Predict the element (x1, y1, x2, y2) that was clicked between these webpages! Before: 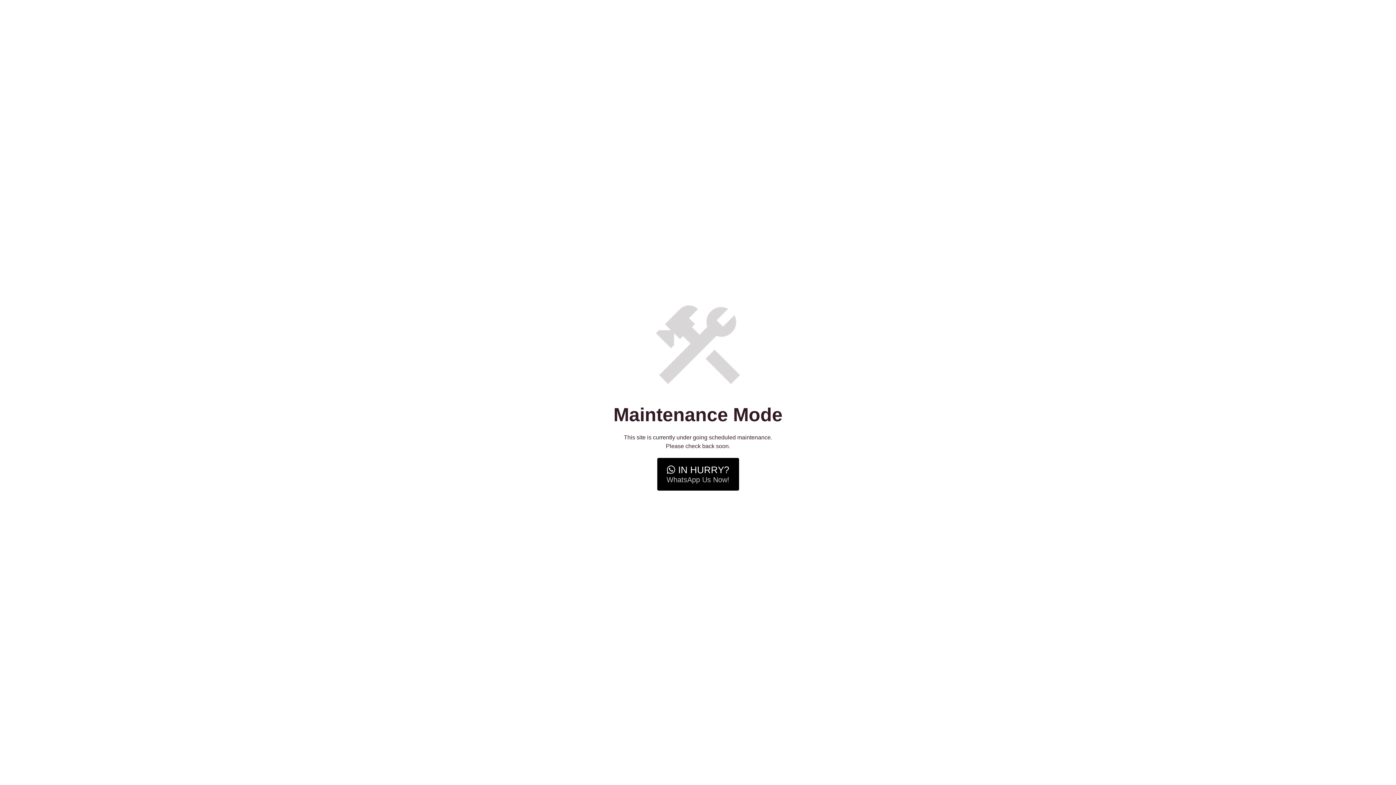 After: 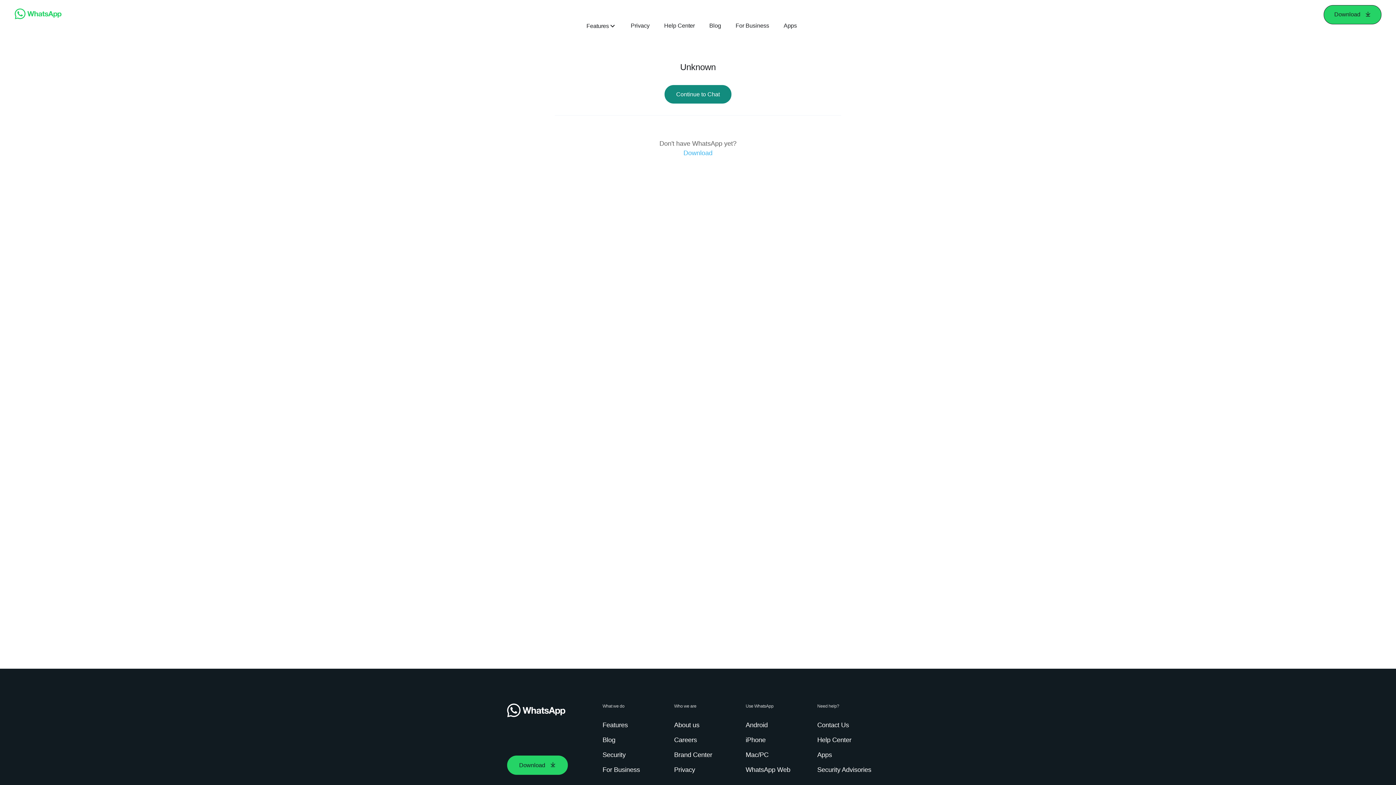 Action: bbox: (657, 458, 739, 490) label: IN HURRY?
WhatsApp Us Now!